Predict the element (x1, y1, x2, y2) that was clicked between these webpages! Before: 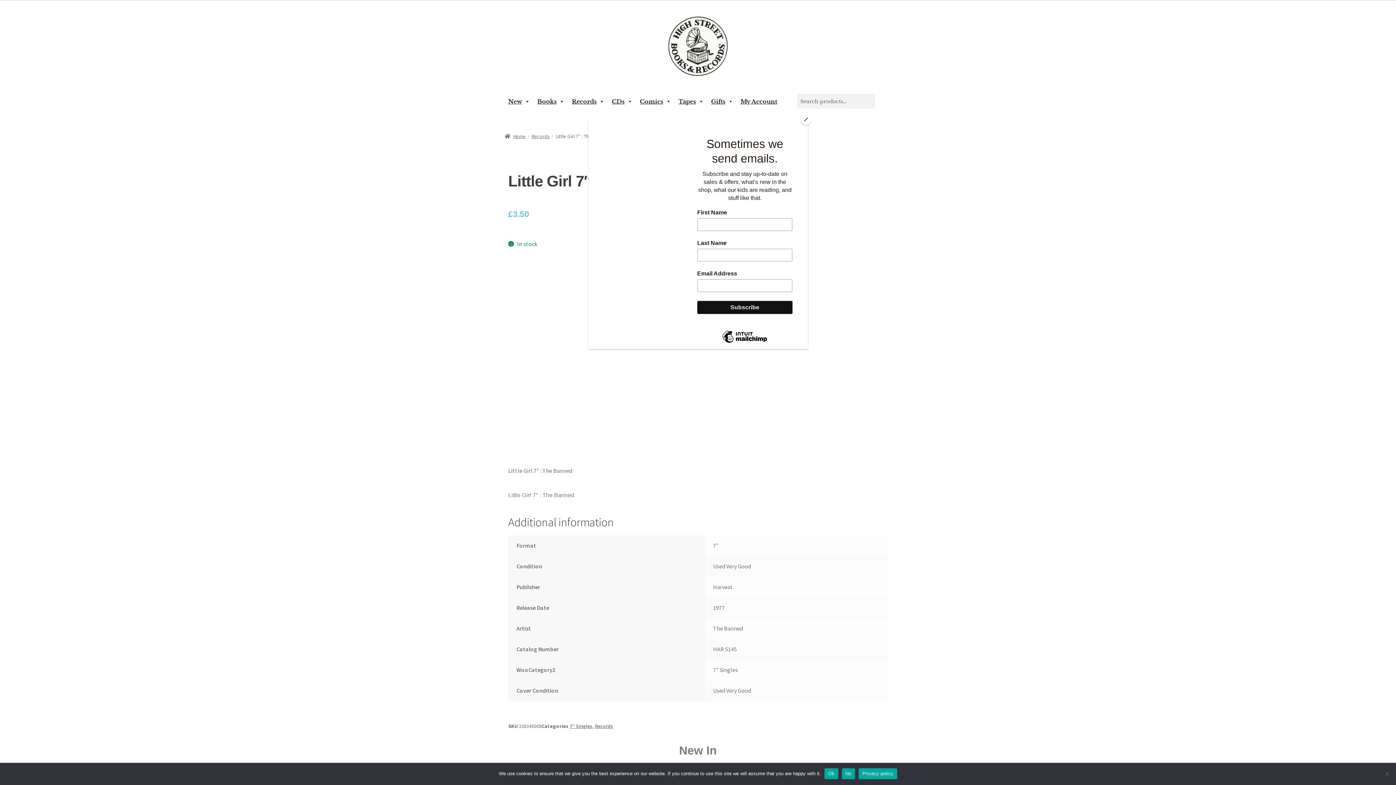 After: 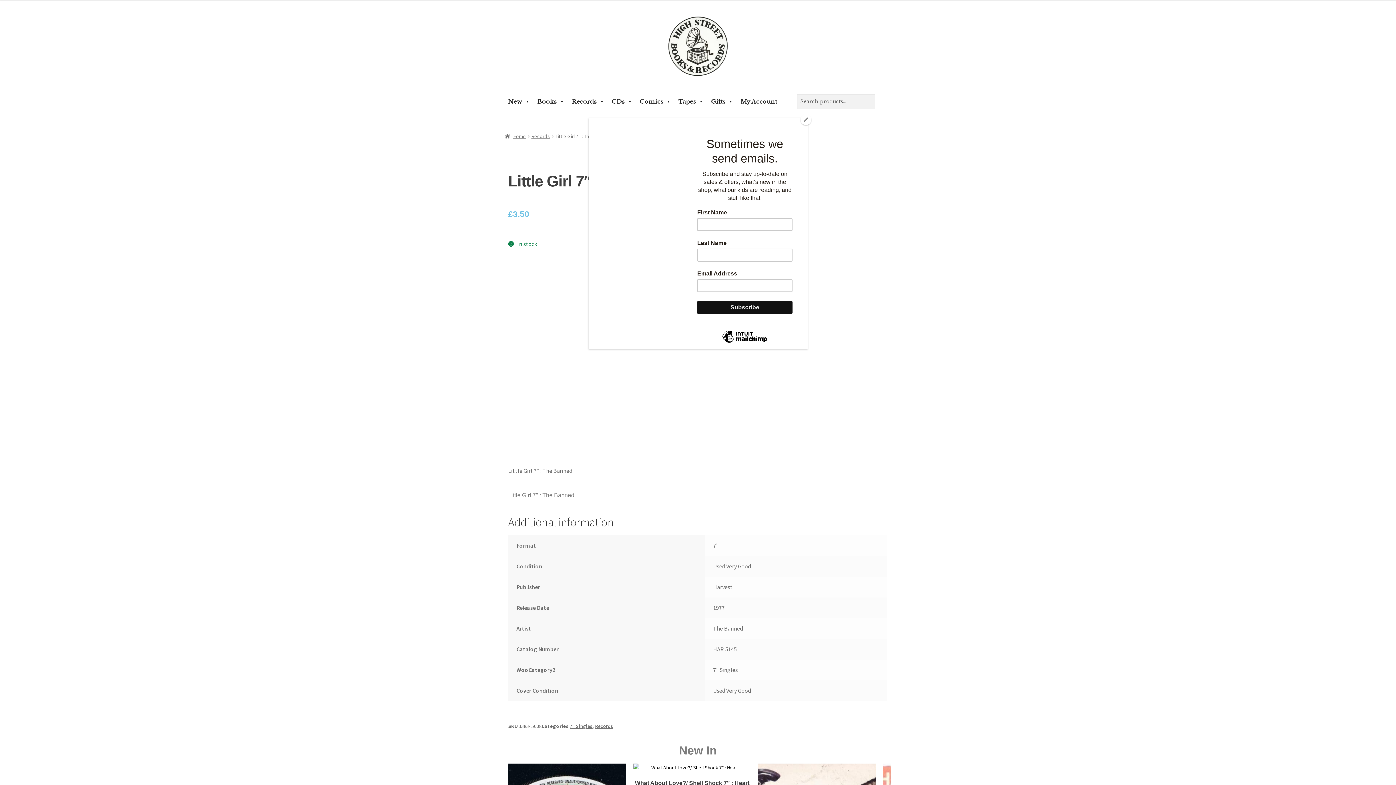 Action: bbox: (842, 768, 855, 779) label: No